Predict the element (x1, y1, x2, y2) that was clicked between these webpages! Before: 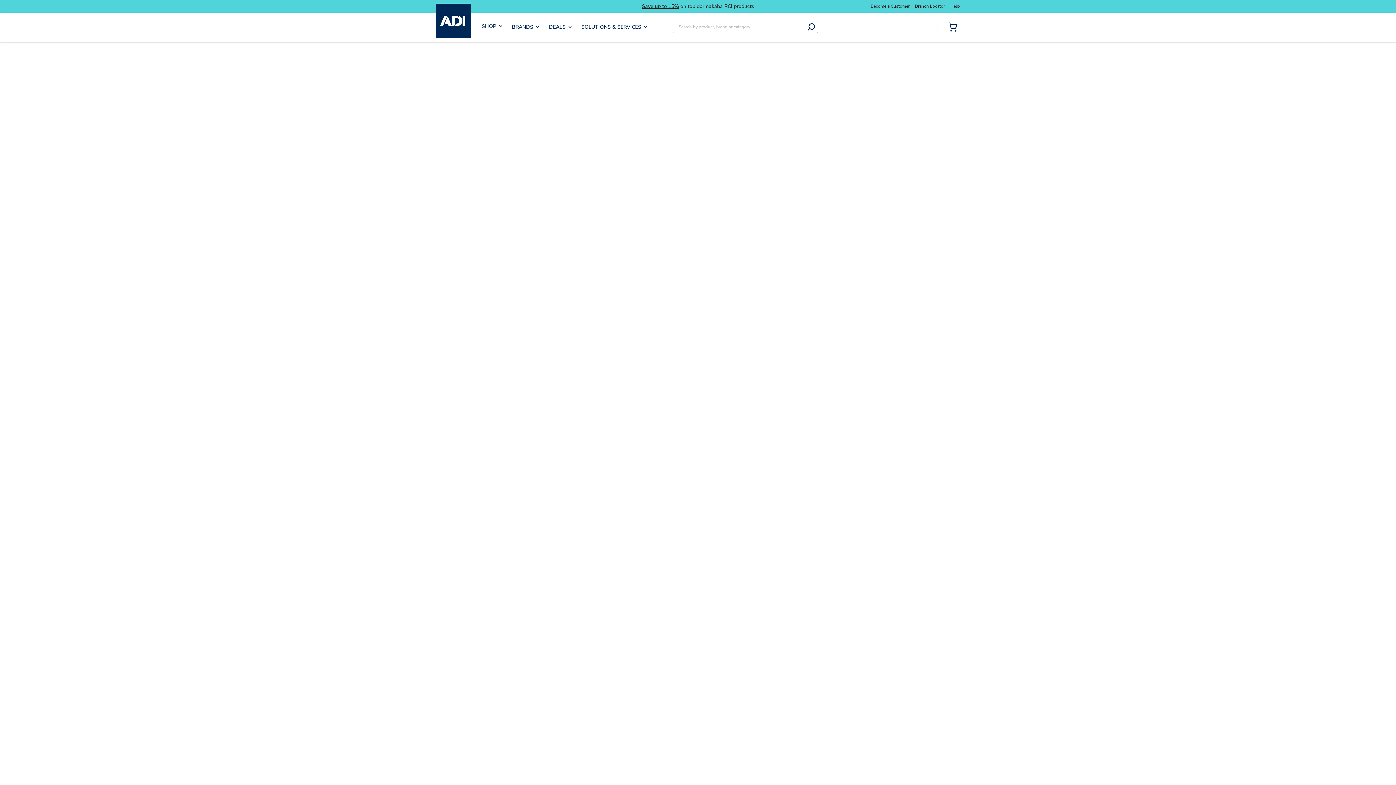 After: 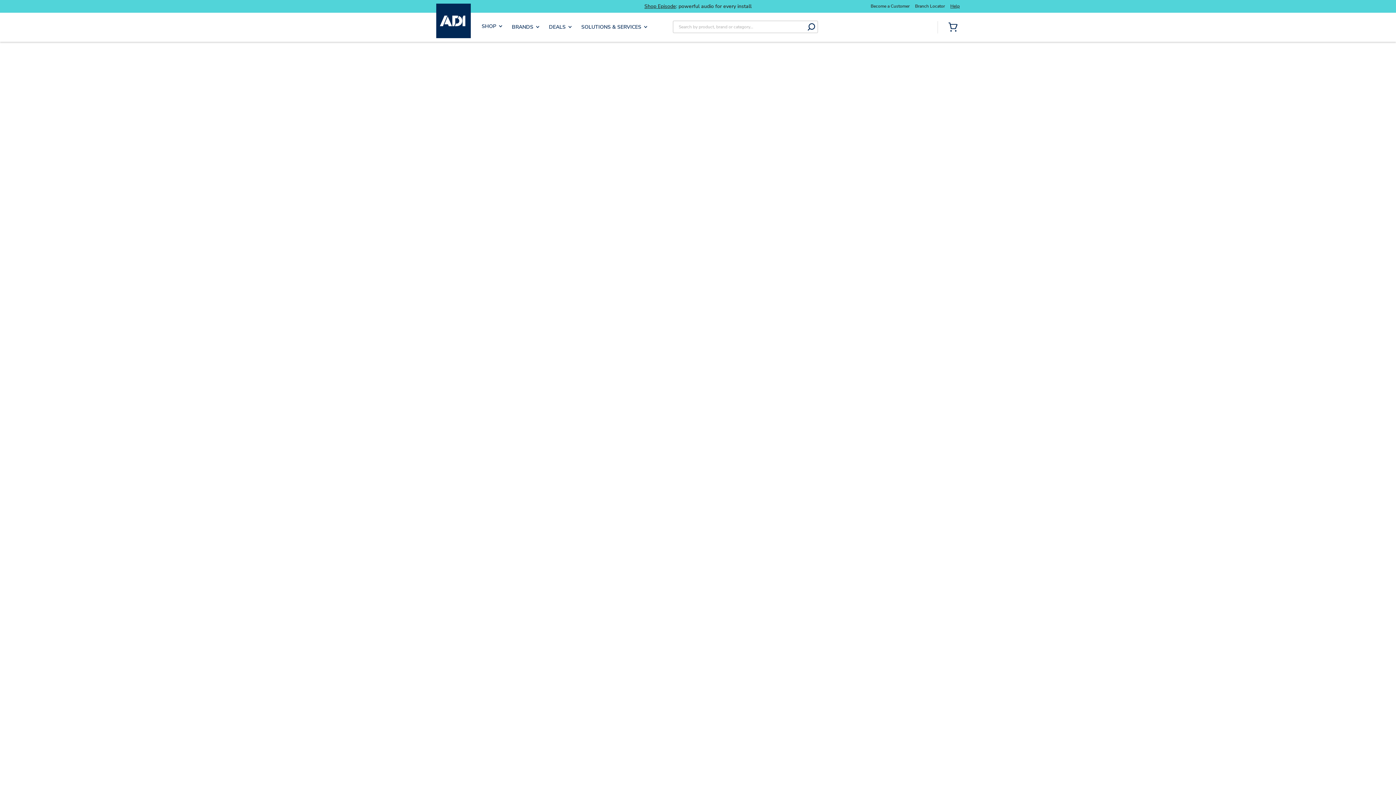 Action: bbox: (950, 3, 960, 9) label: Help